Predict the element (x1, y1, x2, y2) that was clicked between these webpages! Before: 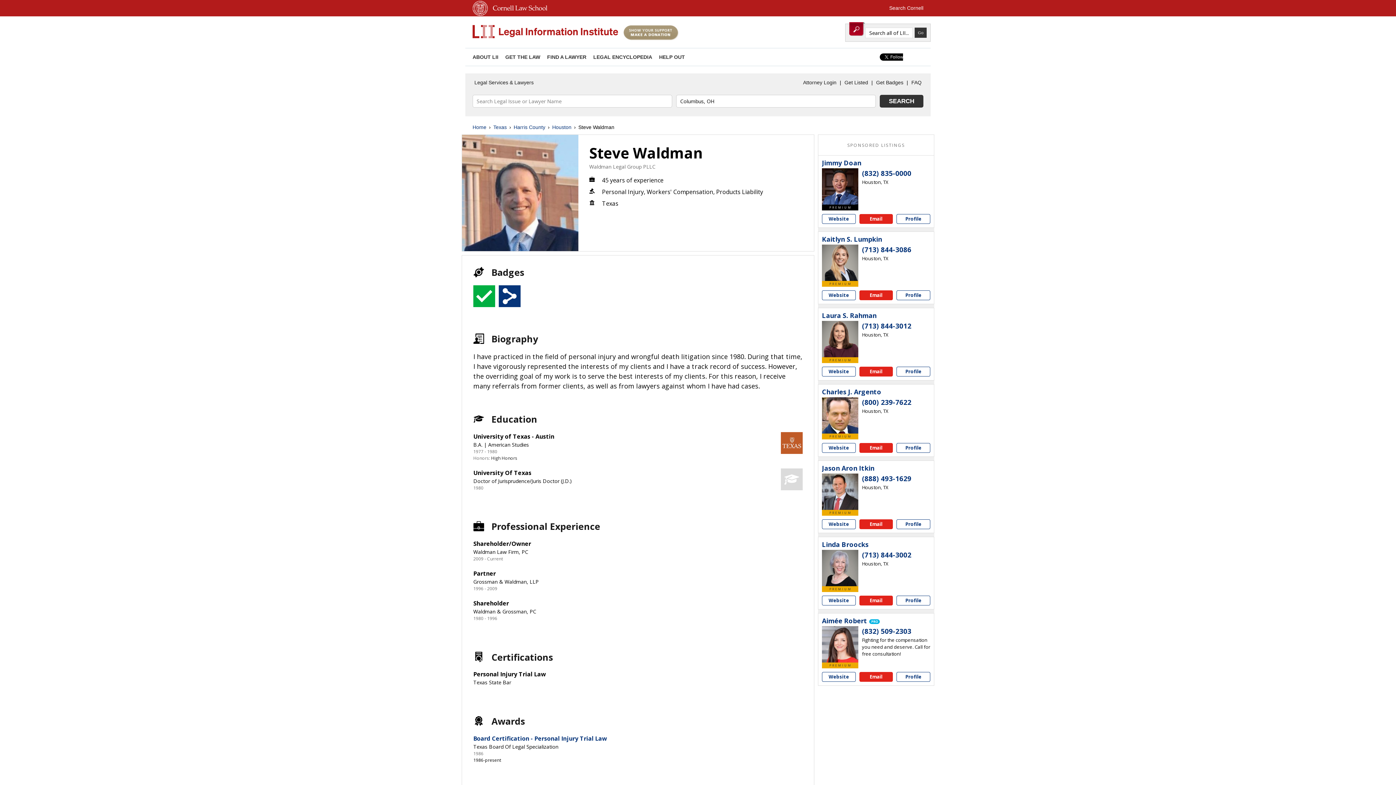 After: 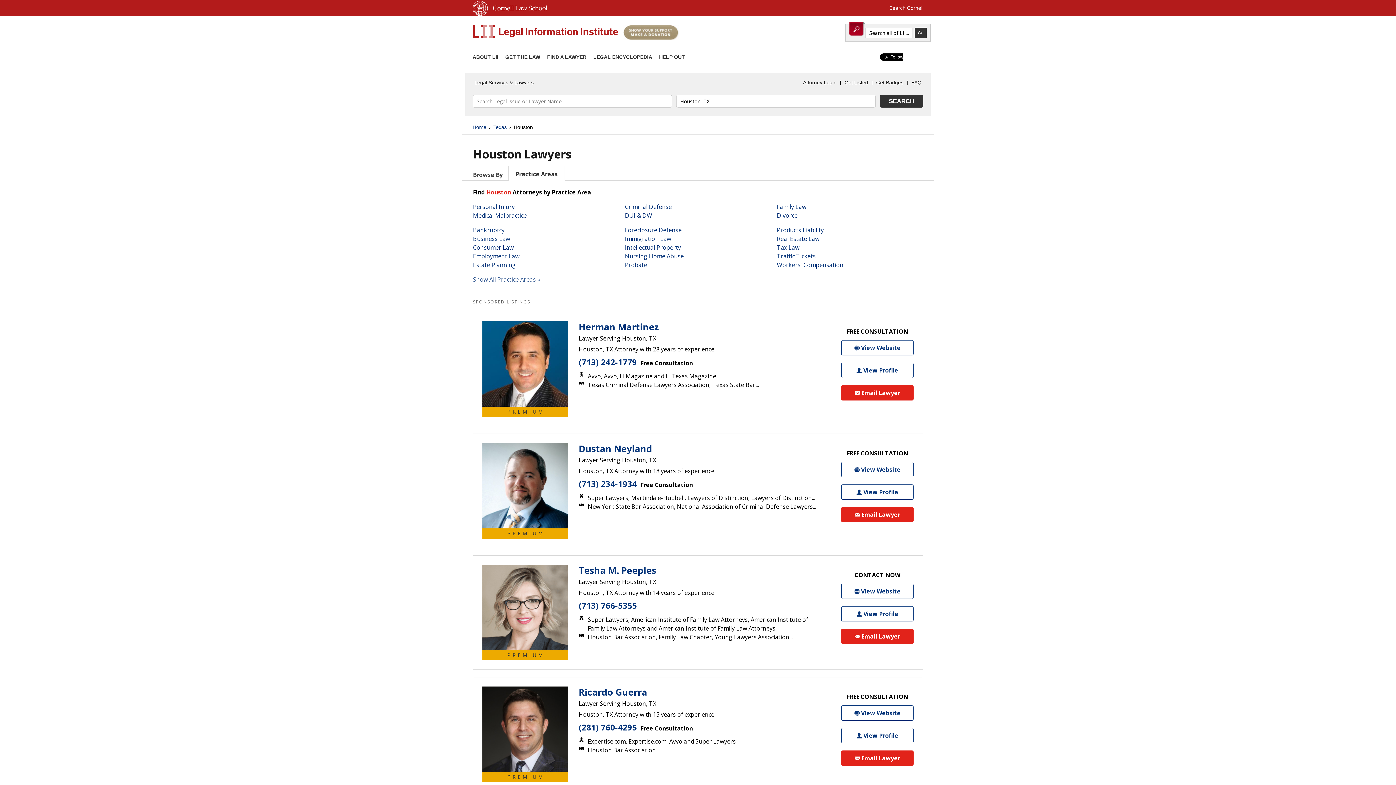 Action: label: Houston bbox: (552, 123, 571, 131)